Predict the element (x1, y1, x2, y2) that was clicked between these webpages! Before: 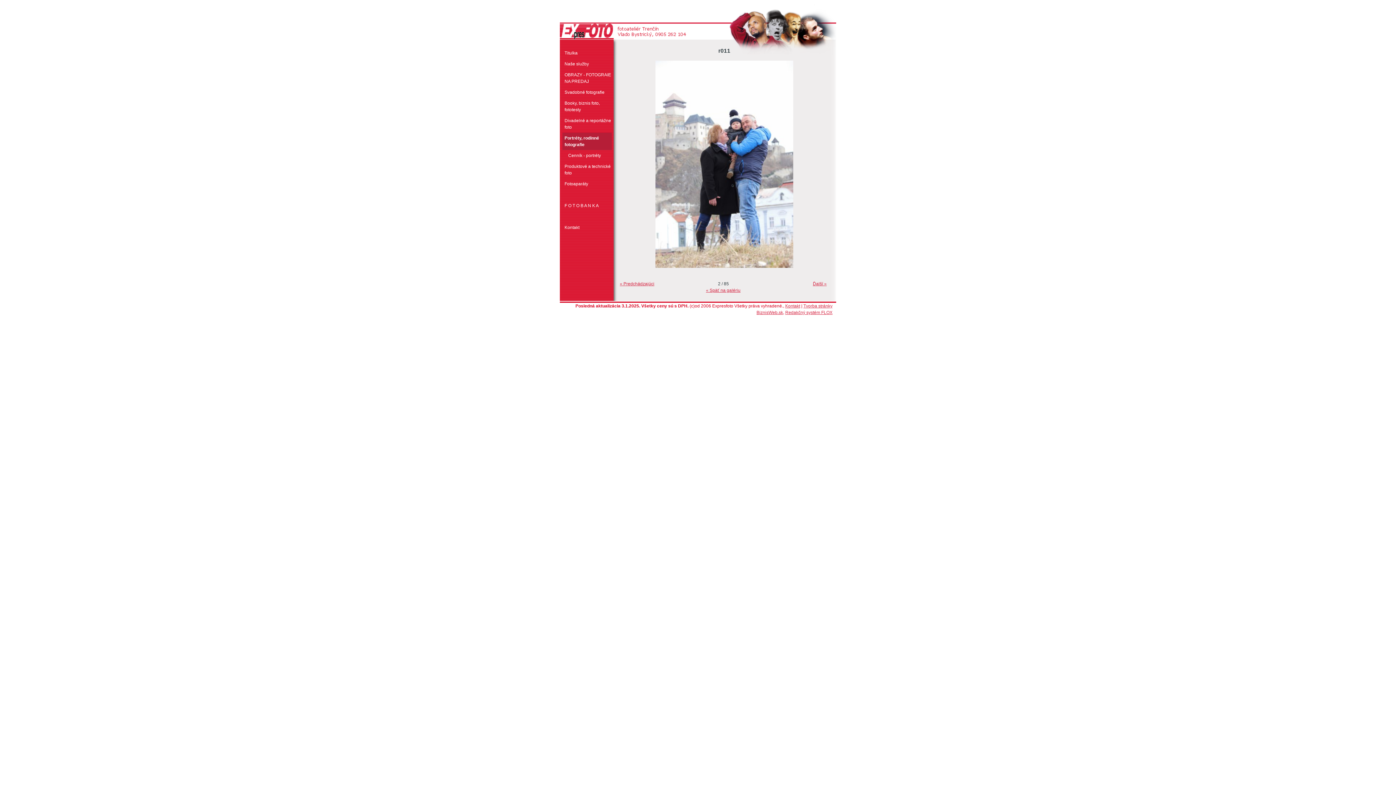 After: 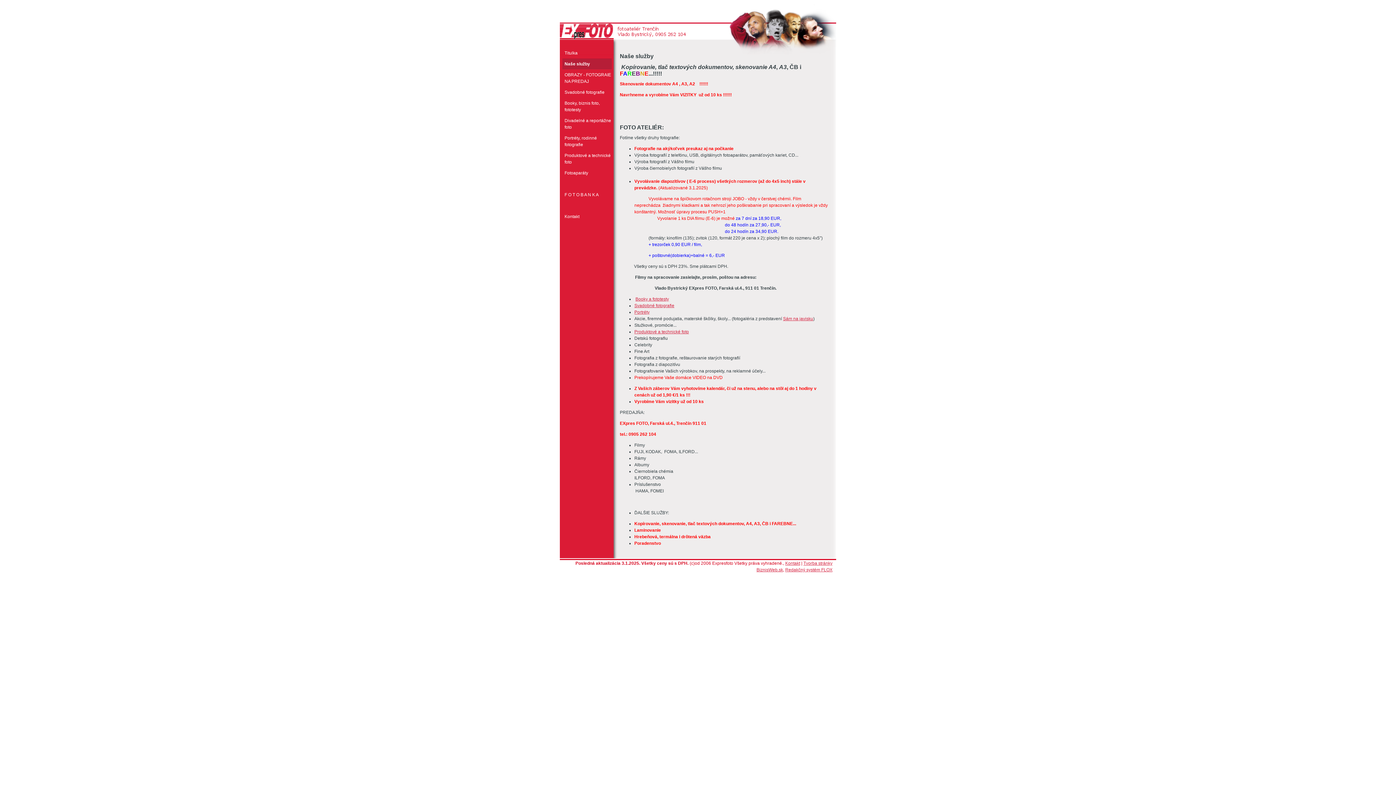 Action: bbox: (562, 58, 612, 69) label: Naše služby